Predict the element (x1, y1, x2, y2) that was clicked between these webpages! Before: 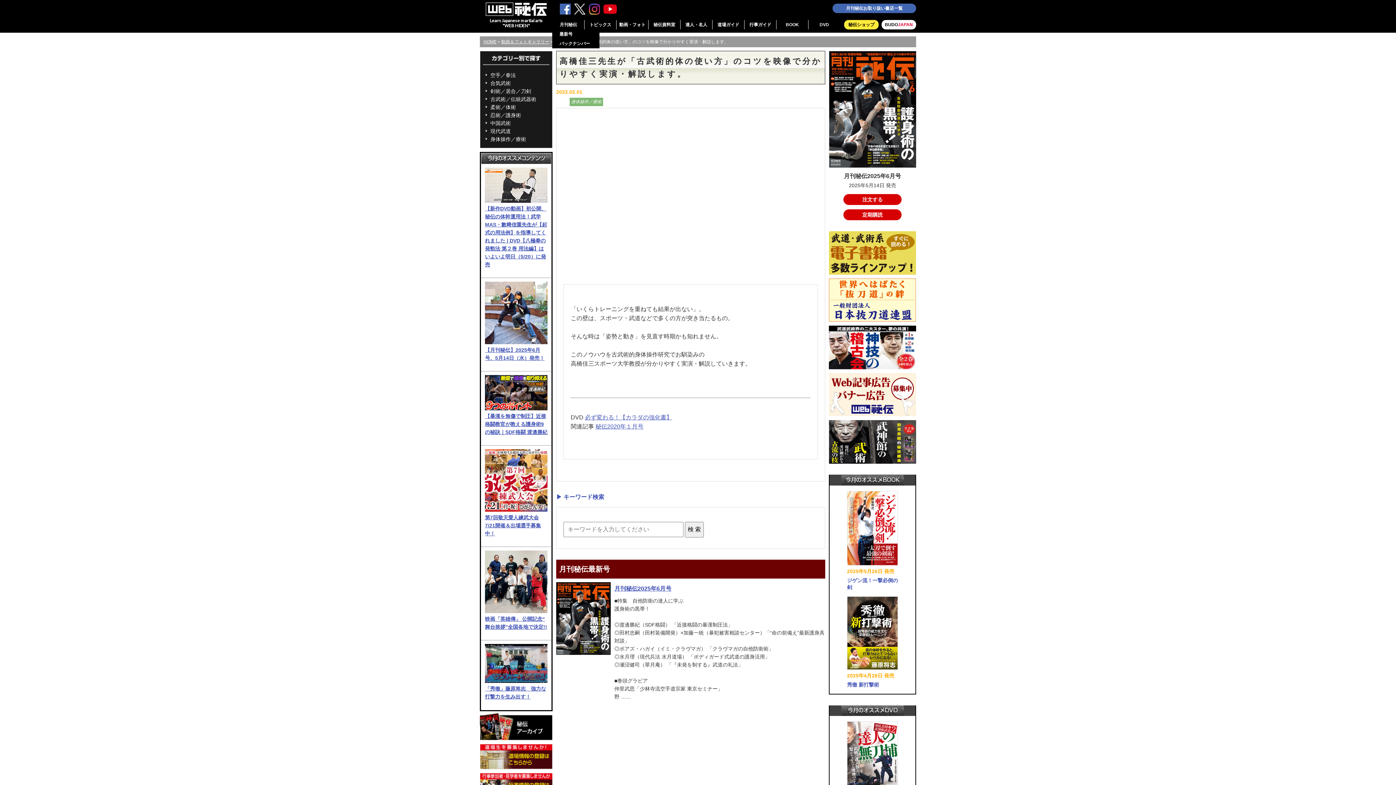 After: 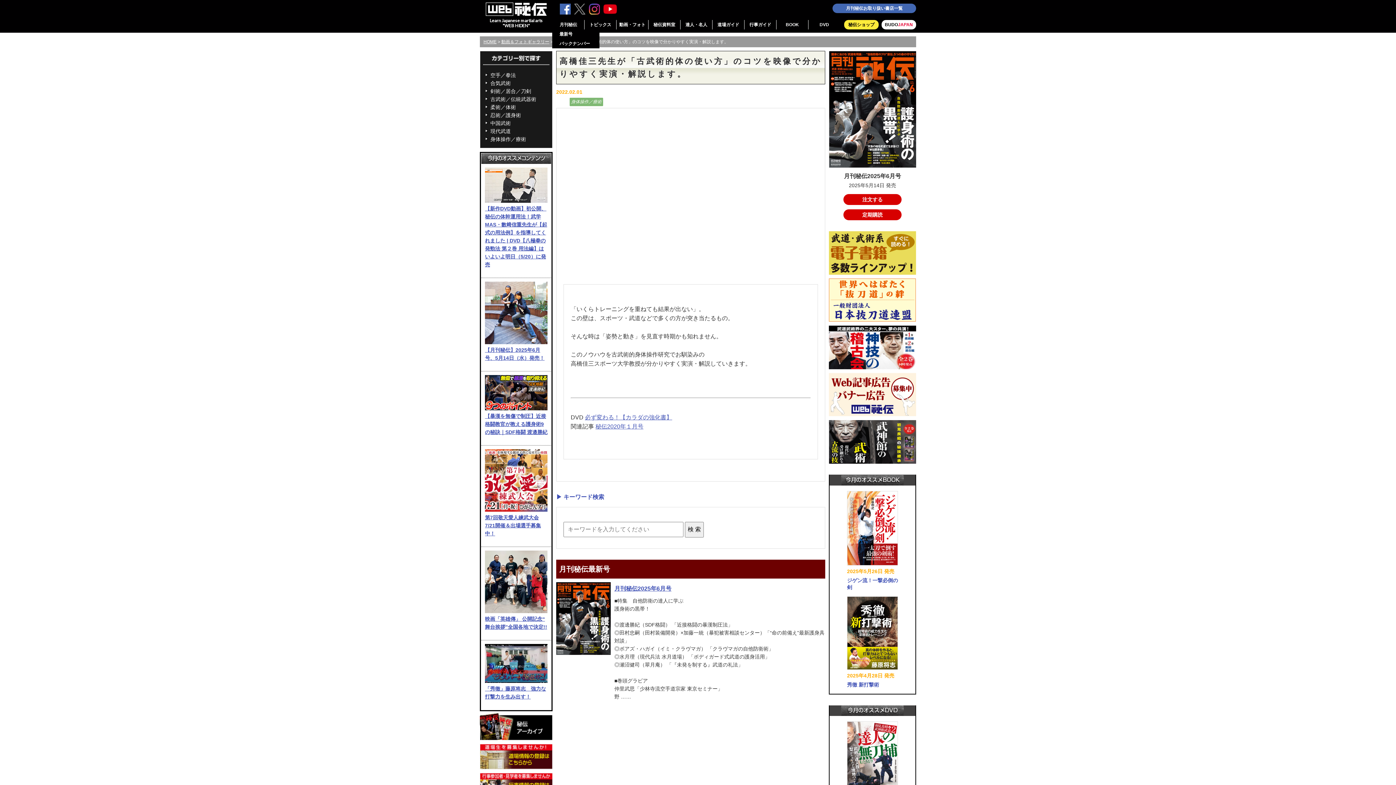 Action: bbox: (574, 5, 585, 11)